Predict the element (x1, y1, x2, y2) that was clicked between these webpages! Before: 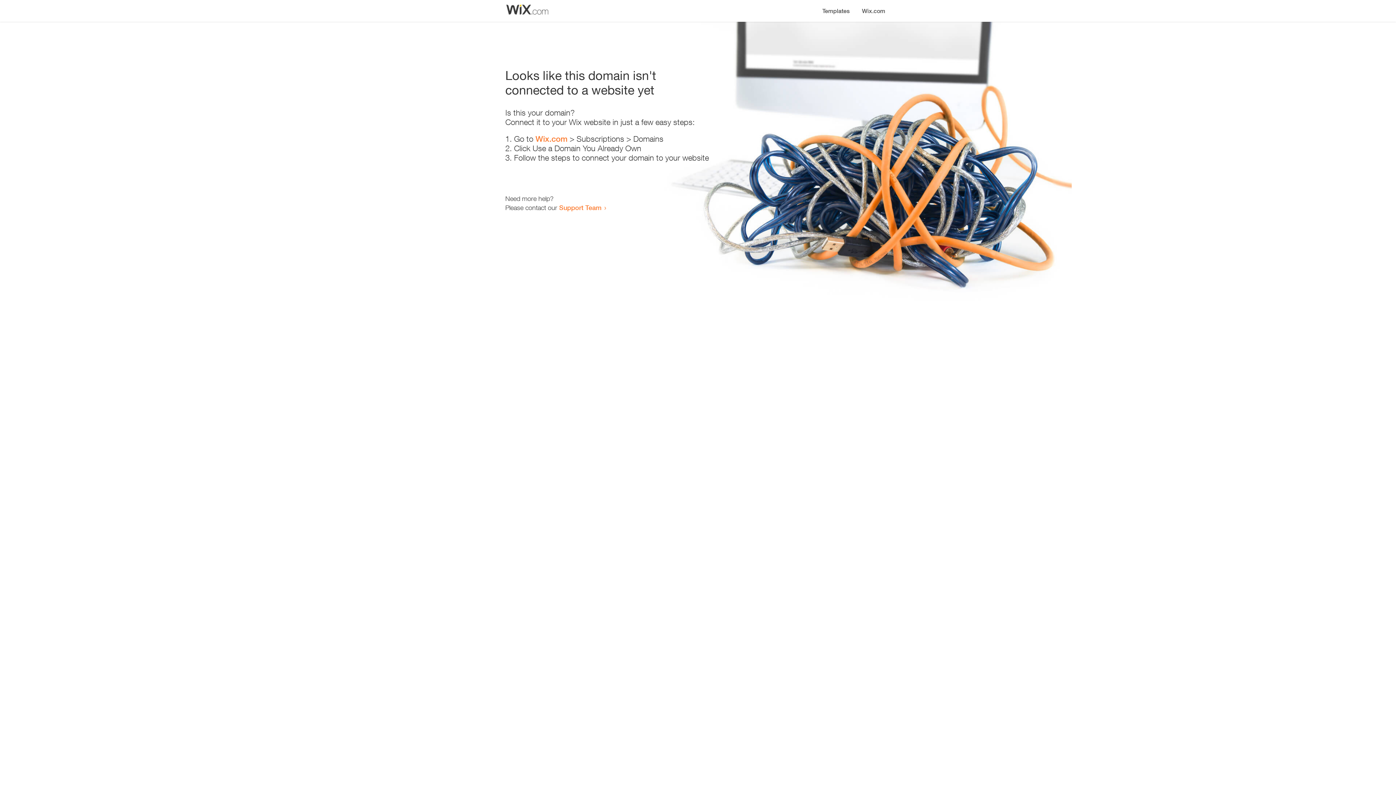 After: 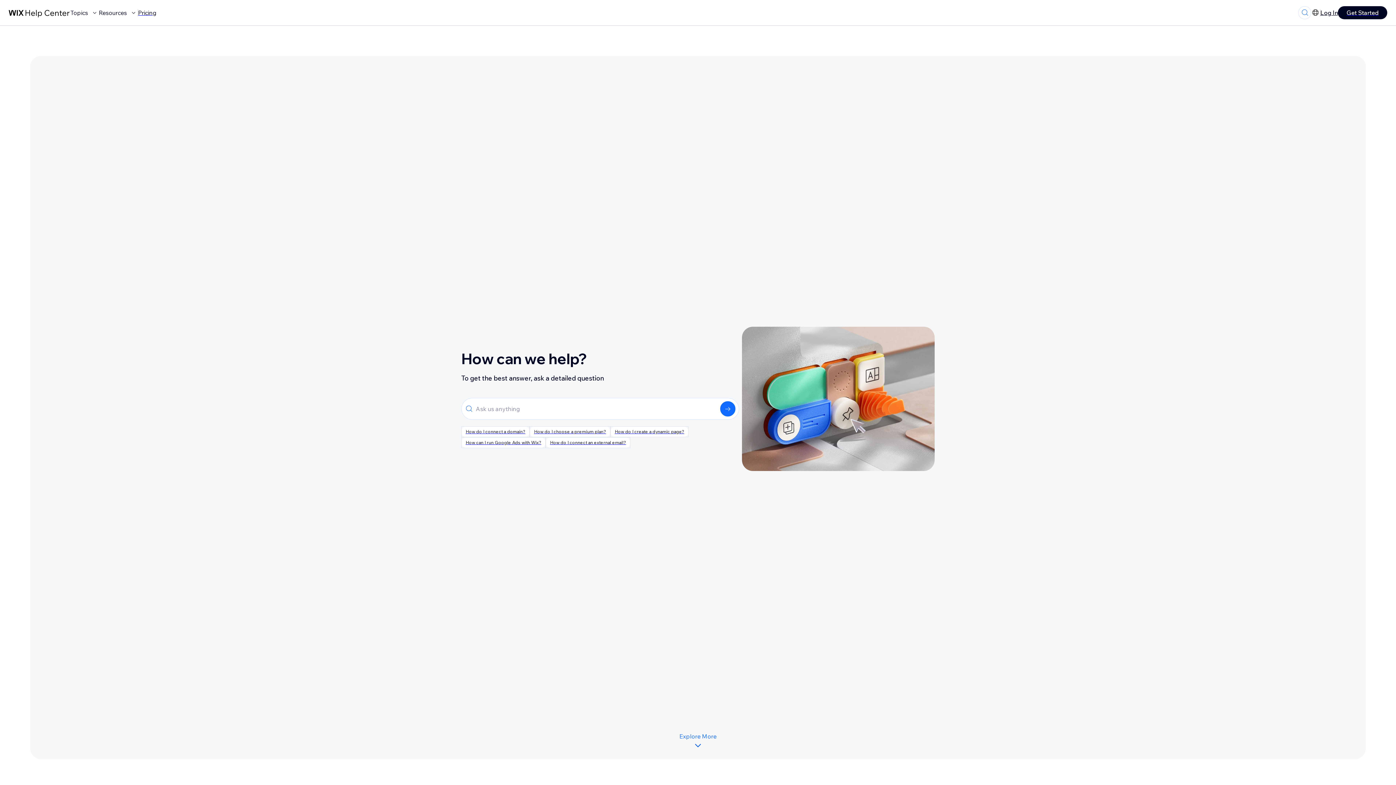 Action: label: Support Team bbox: (559, 203, 601, 211)